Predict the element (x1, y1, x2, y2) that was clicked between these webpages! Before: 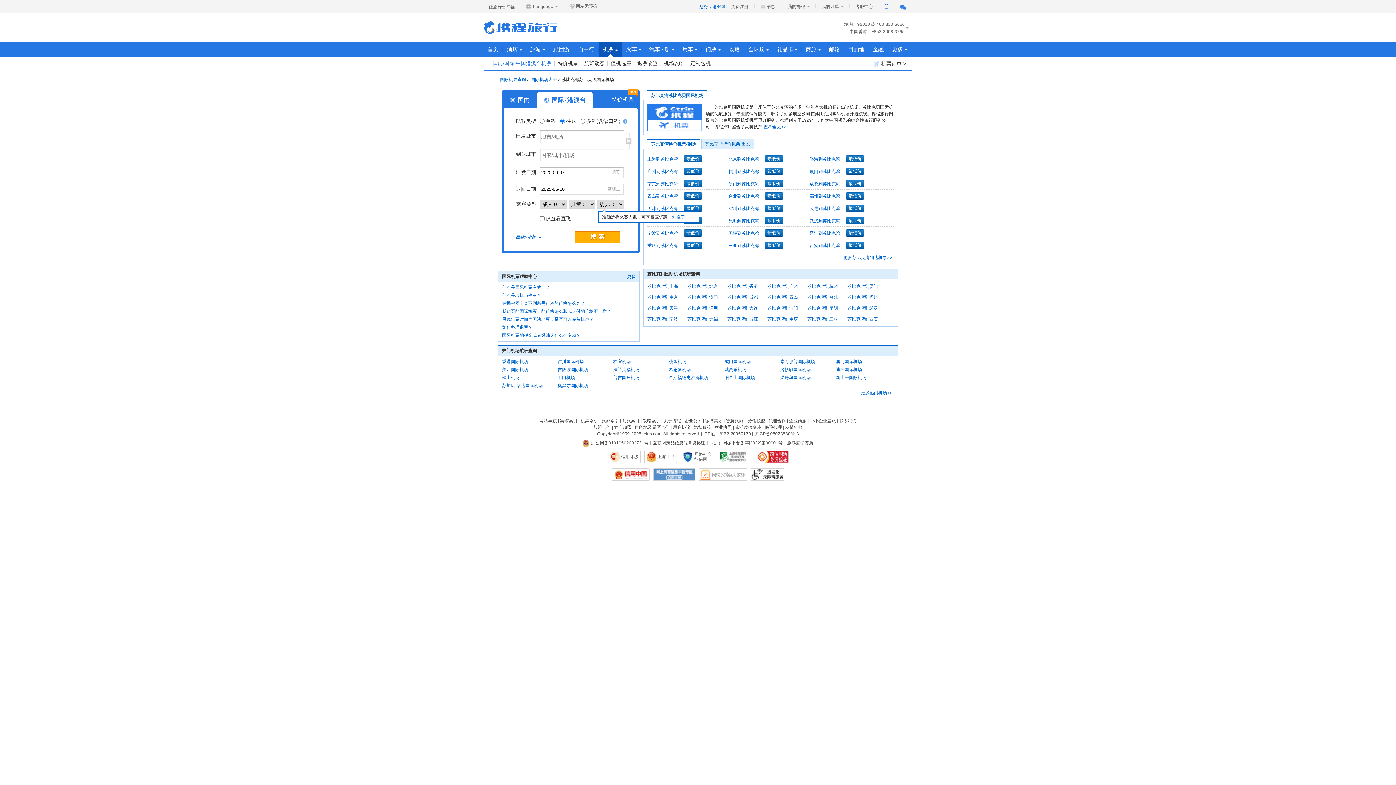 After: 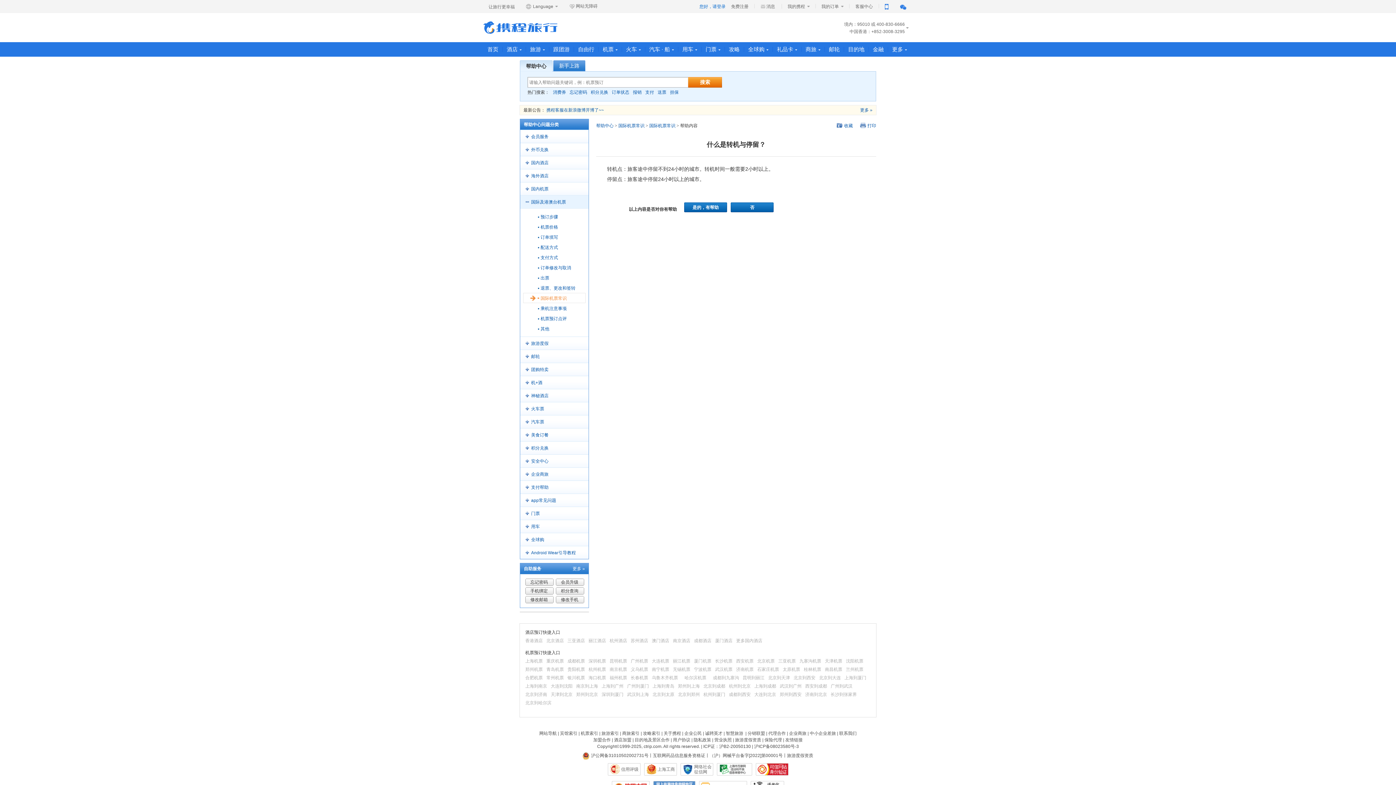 Action: label: 什么是转机与停留？ bbox: (502, 293, 541, 298)